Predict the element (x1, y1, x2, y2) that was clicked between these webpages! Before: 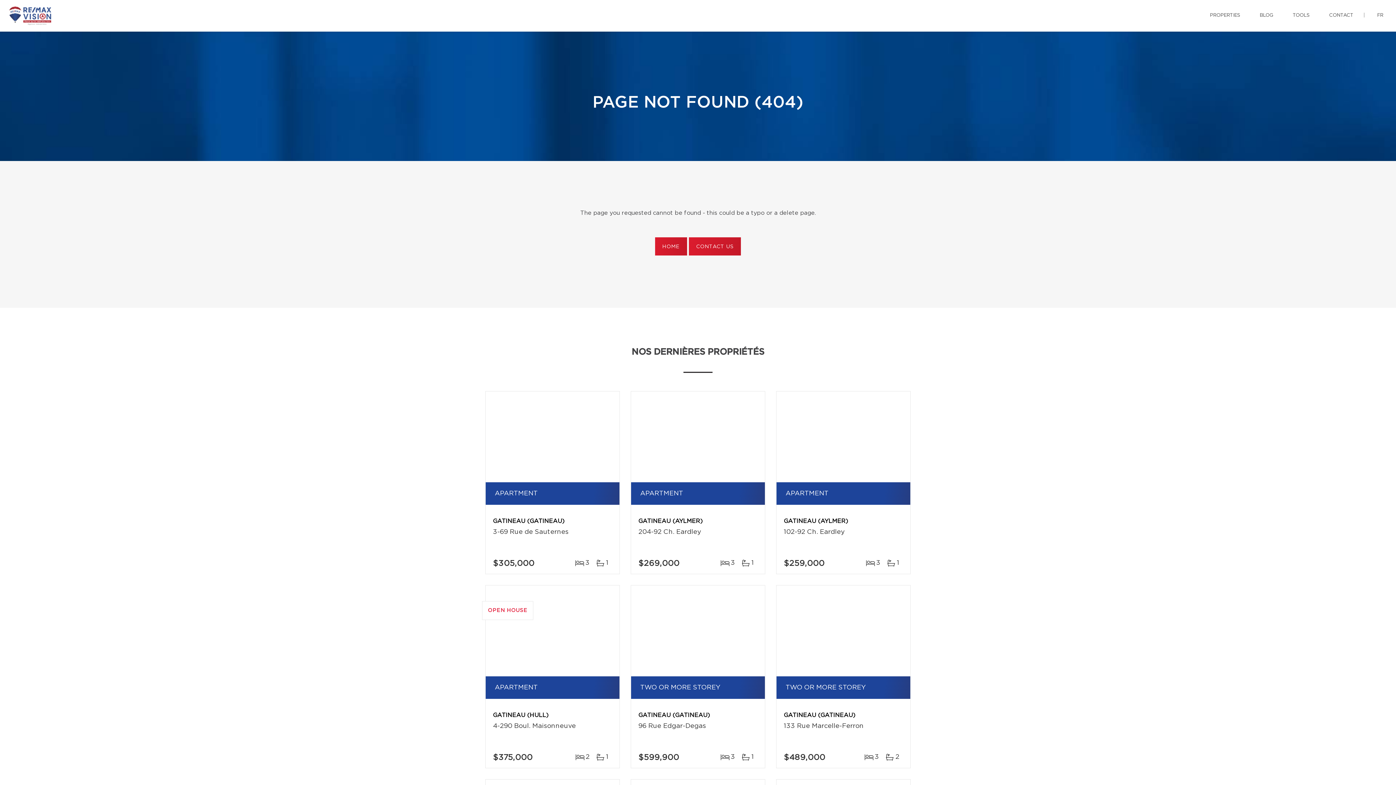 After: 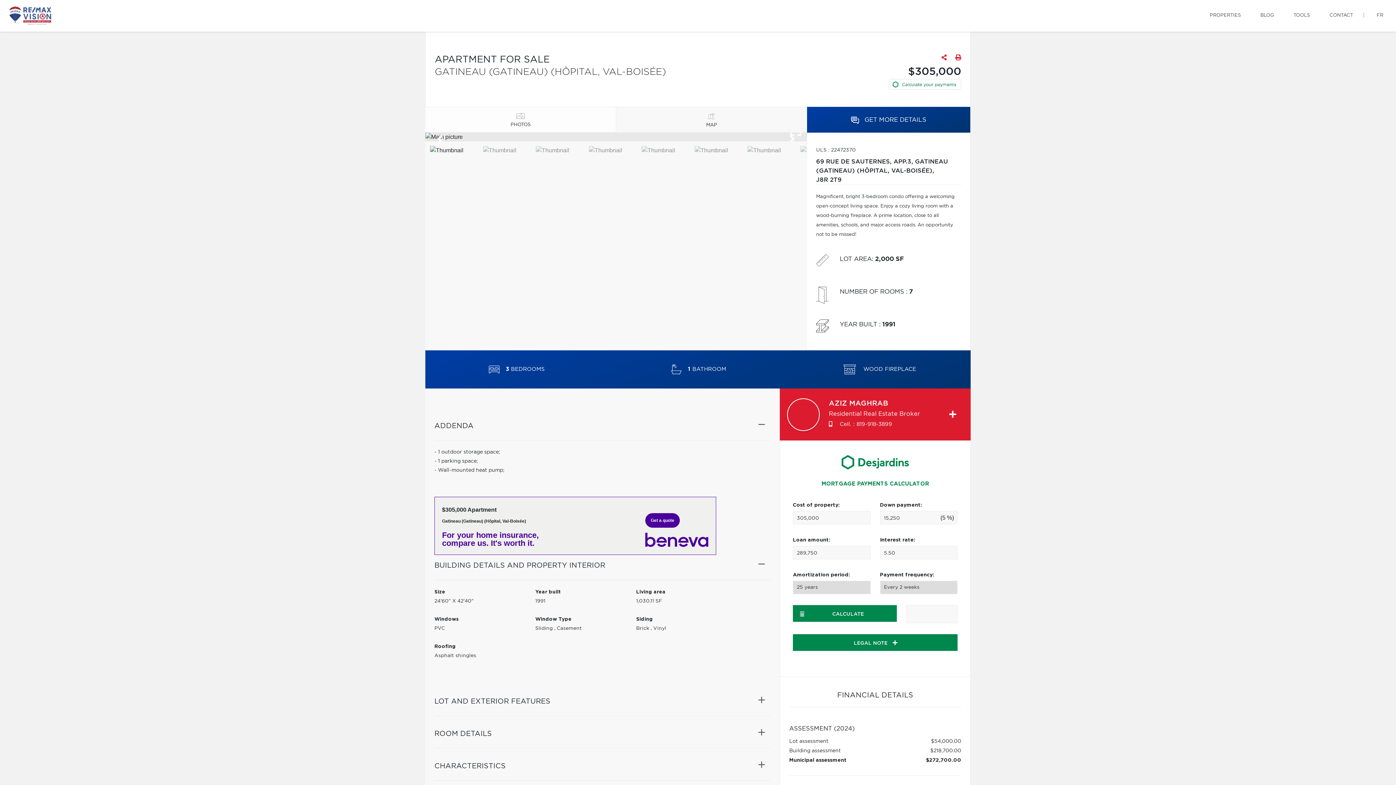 Action: bbox: (485, 391, 619, 482)